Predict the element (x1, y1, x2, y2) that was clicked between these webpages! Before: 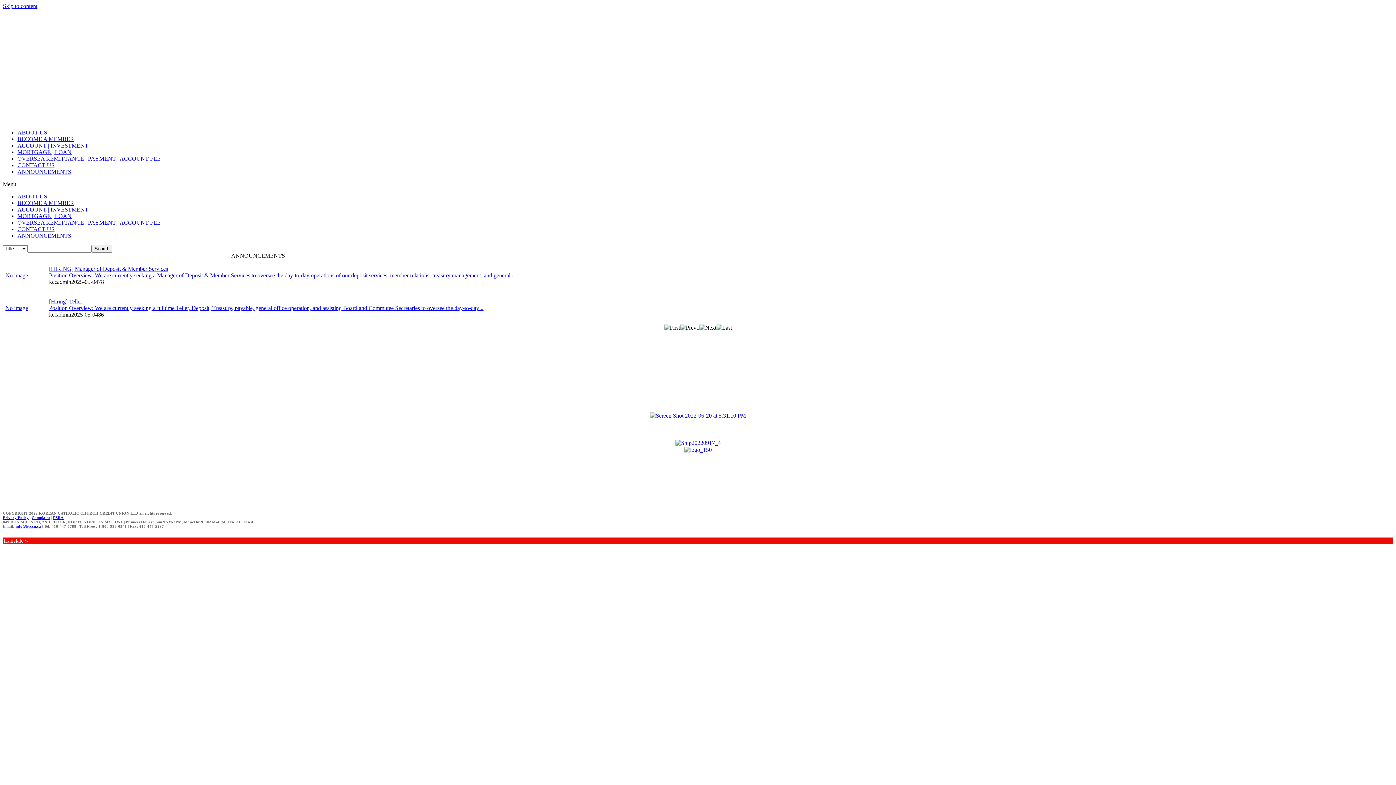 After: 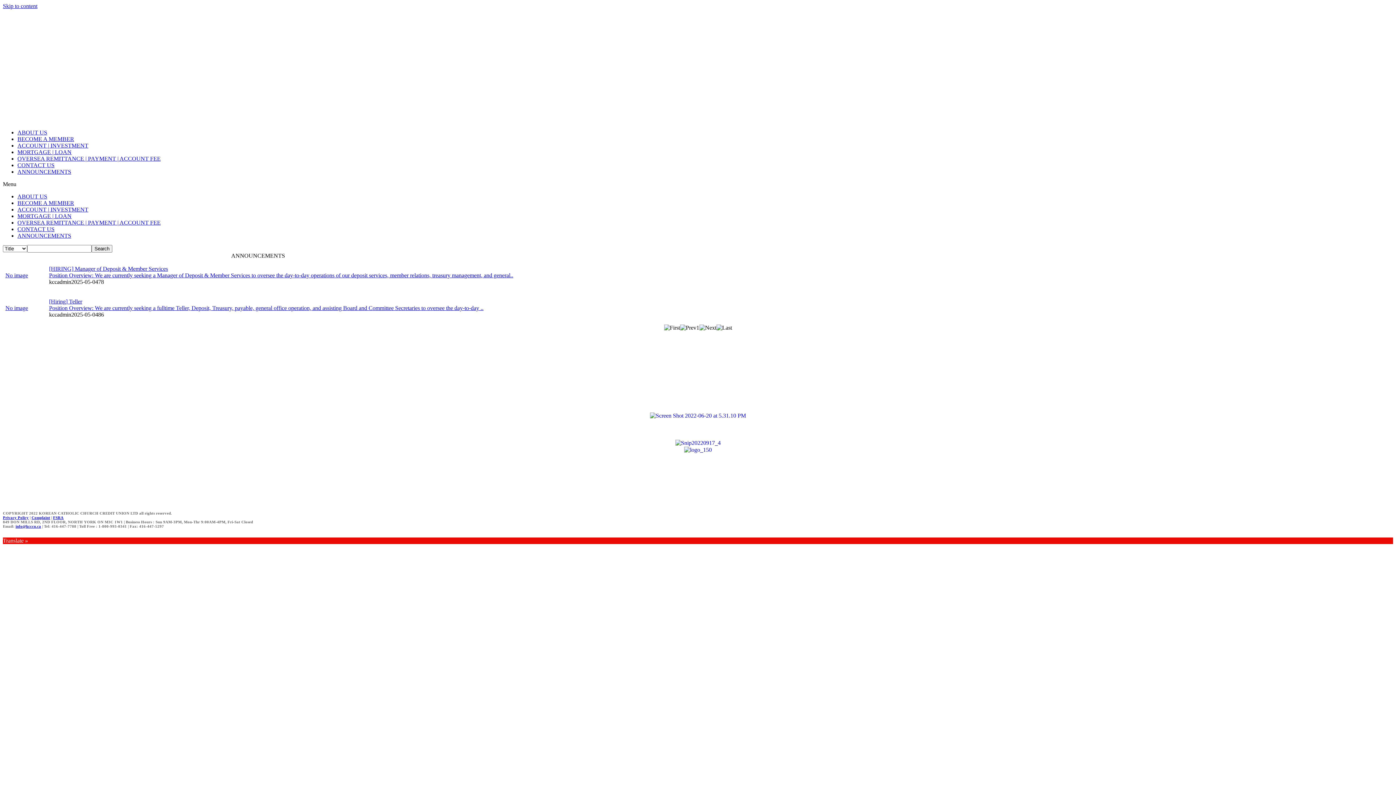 Action: bbox: (675, 439, 720, 446)